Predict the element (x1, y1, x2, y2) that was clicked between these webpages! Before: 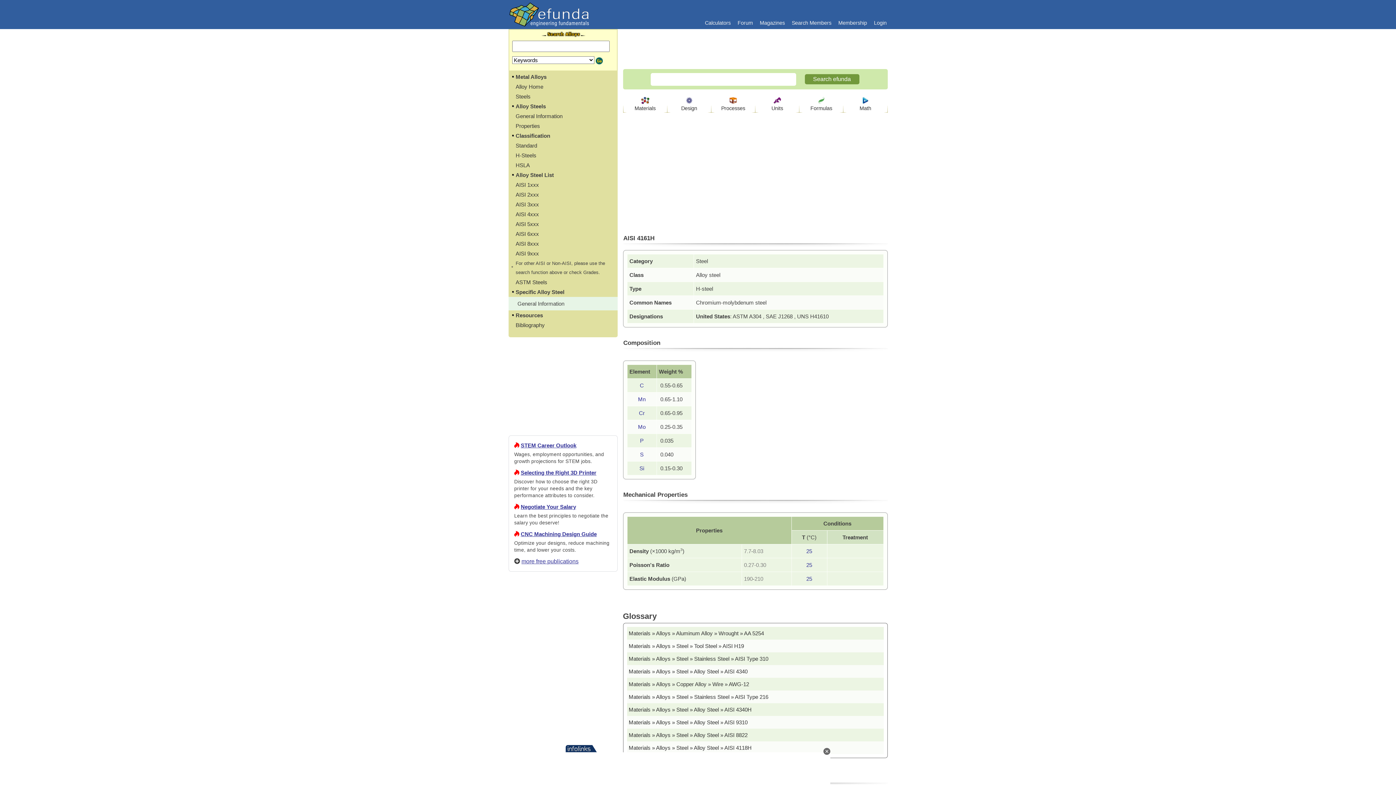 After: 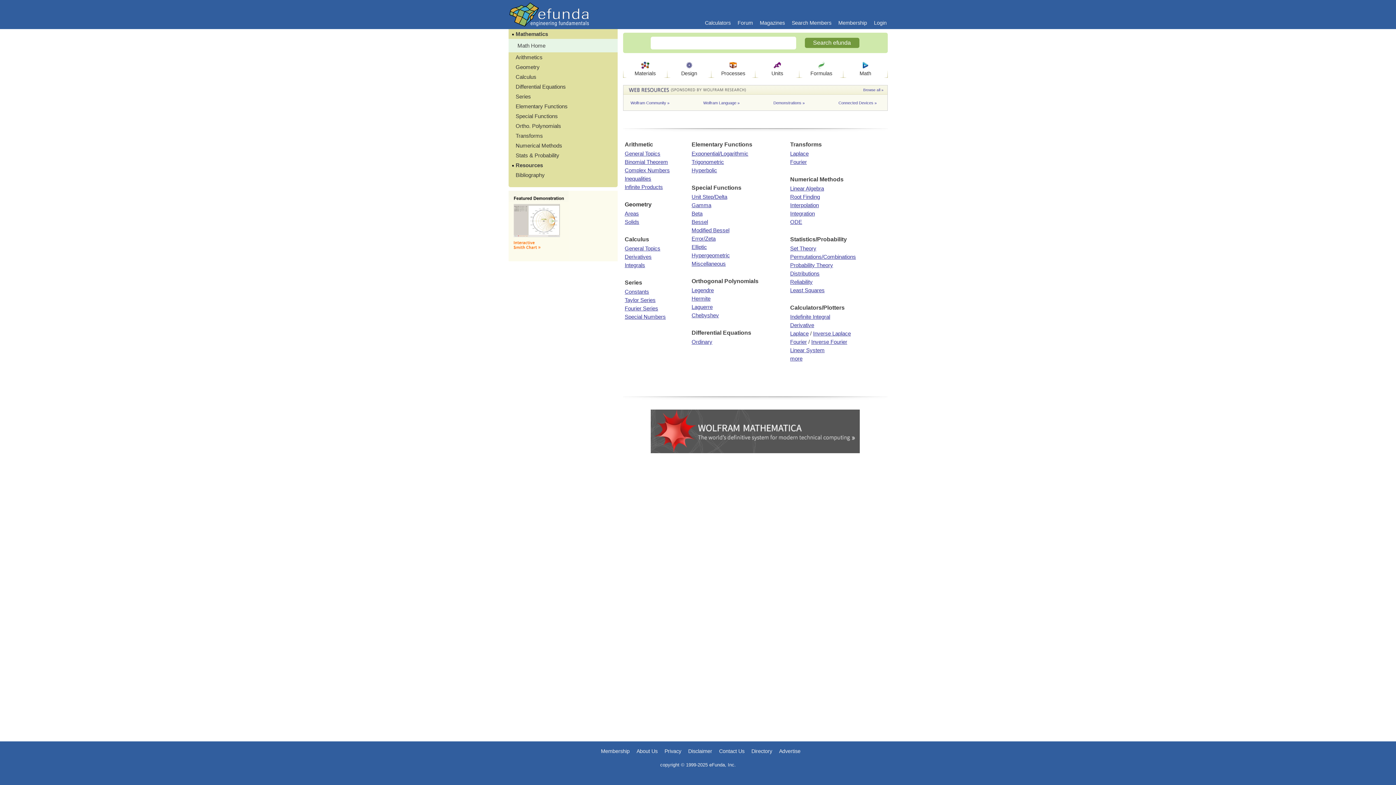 Action: bbox: (859, 105, 871, 111) label: Math